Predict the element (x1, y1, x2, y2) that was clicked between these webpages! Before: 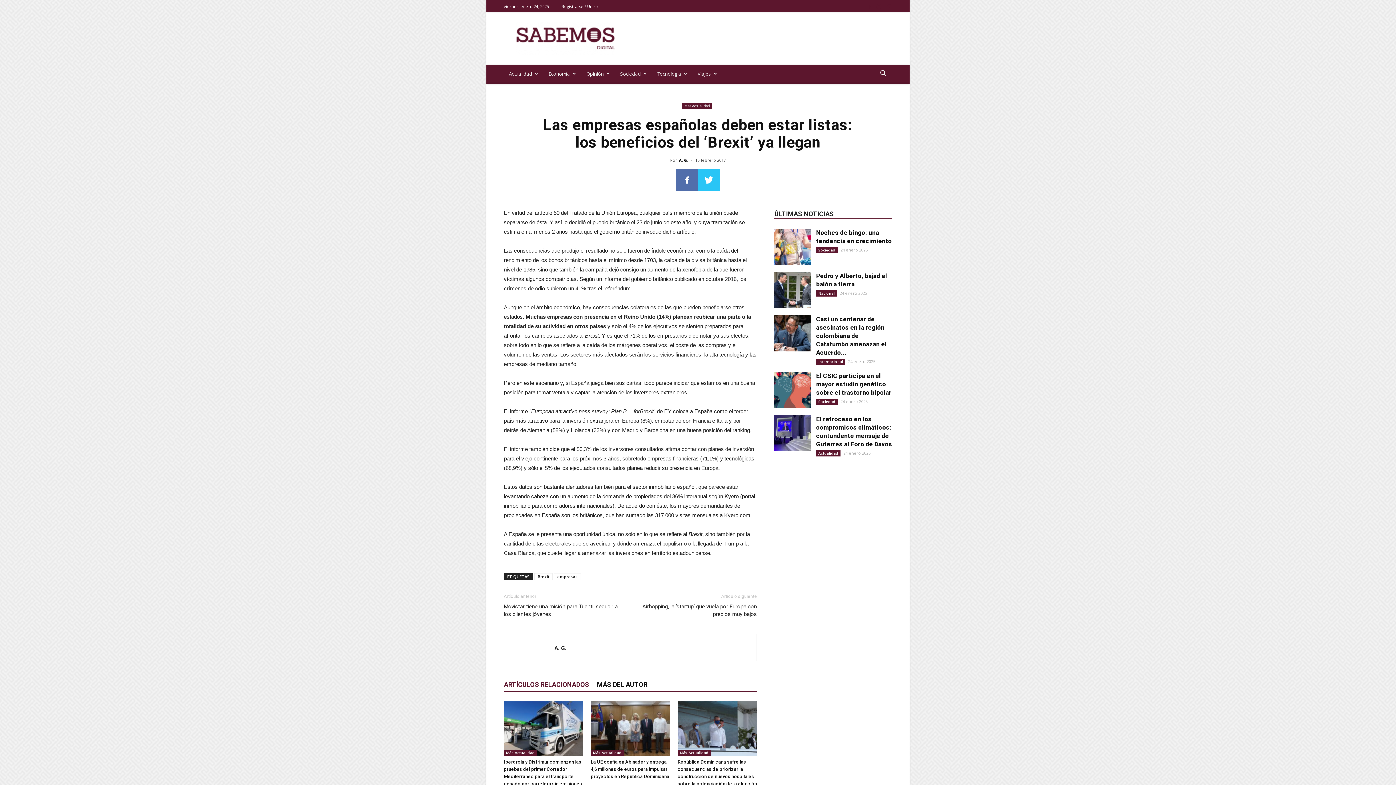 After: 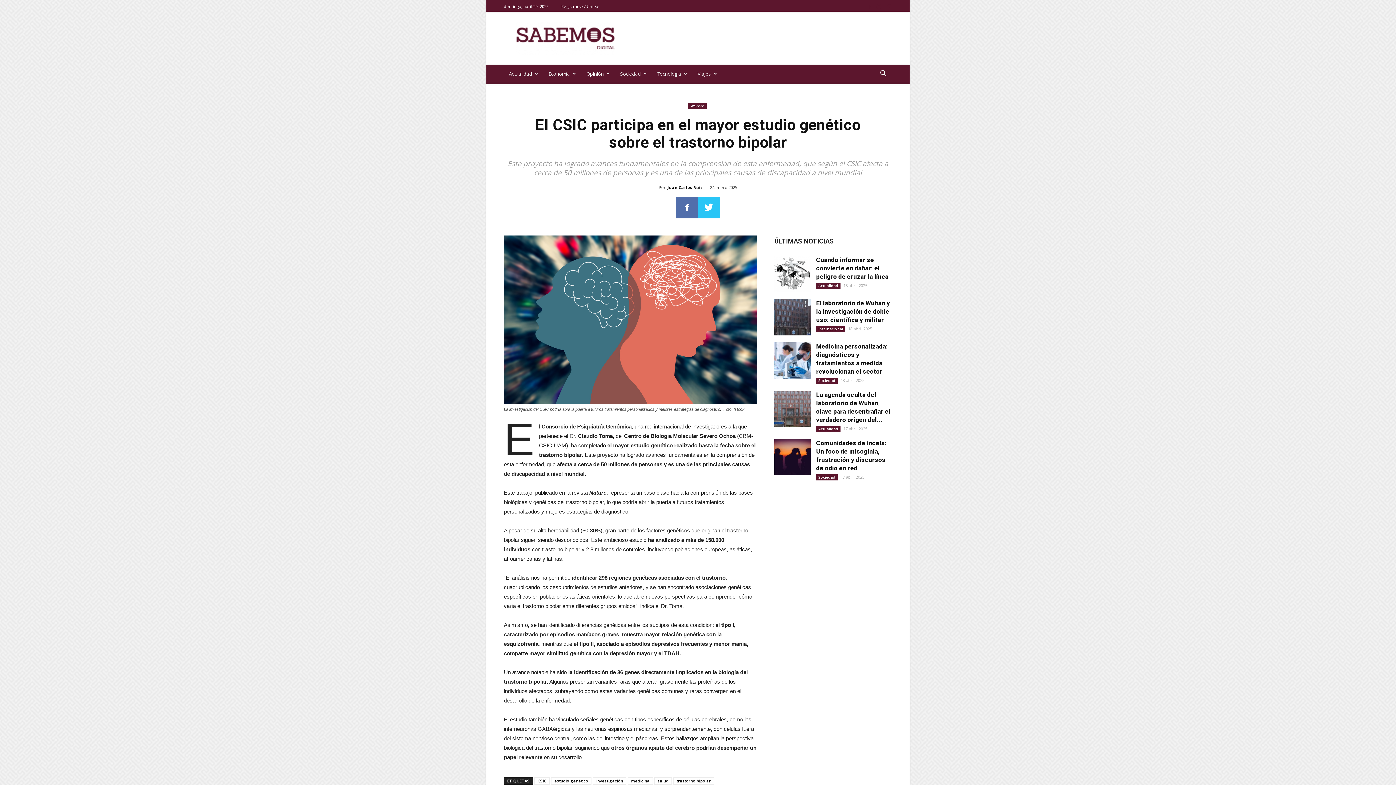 Action: bbox: (774, 372, 810, 408)